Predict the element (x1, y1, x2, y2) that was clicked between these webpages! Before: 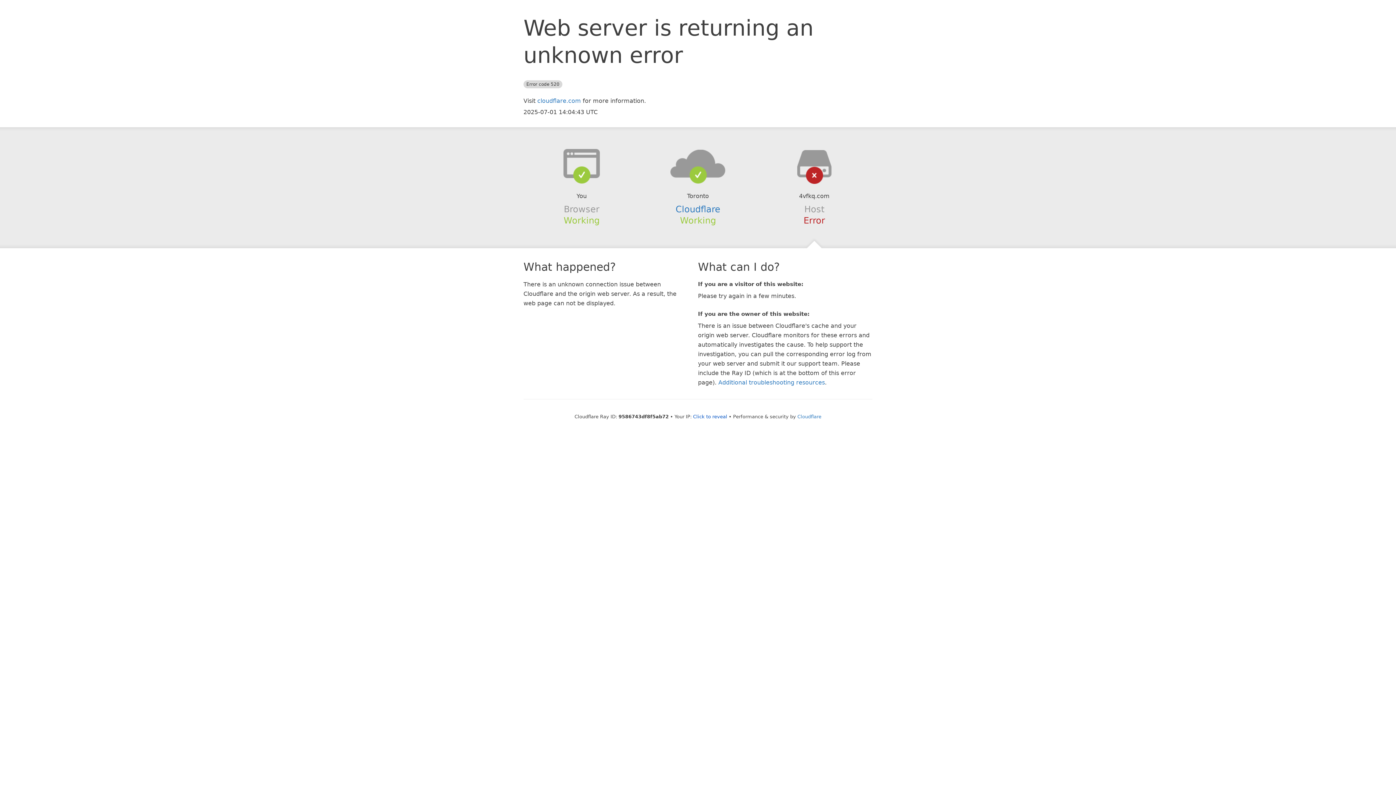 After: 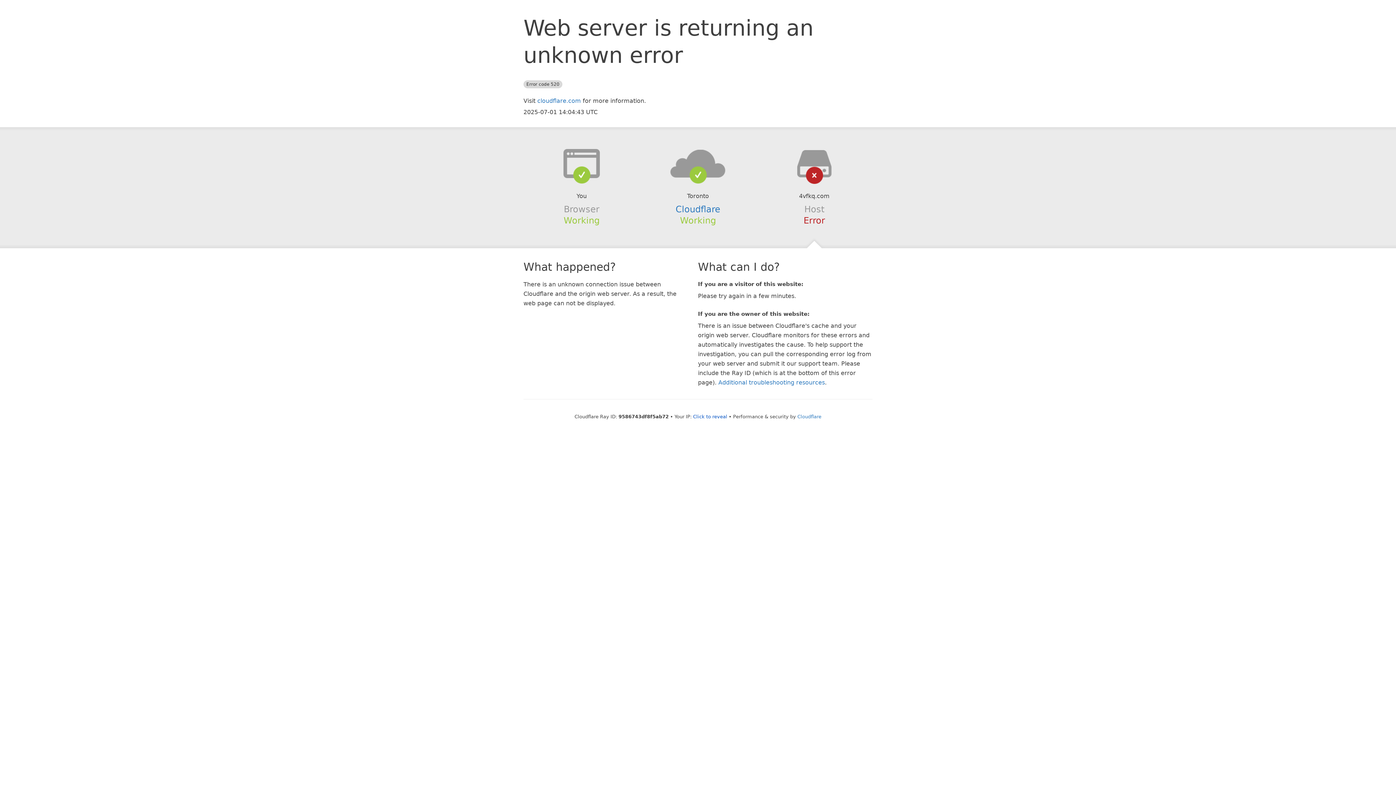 Action: bbox: (639, 148, 756, 178)